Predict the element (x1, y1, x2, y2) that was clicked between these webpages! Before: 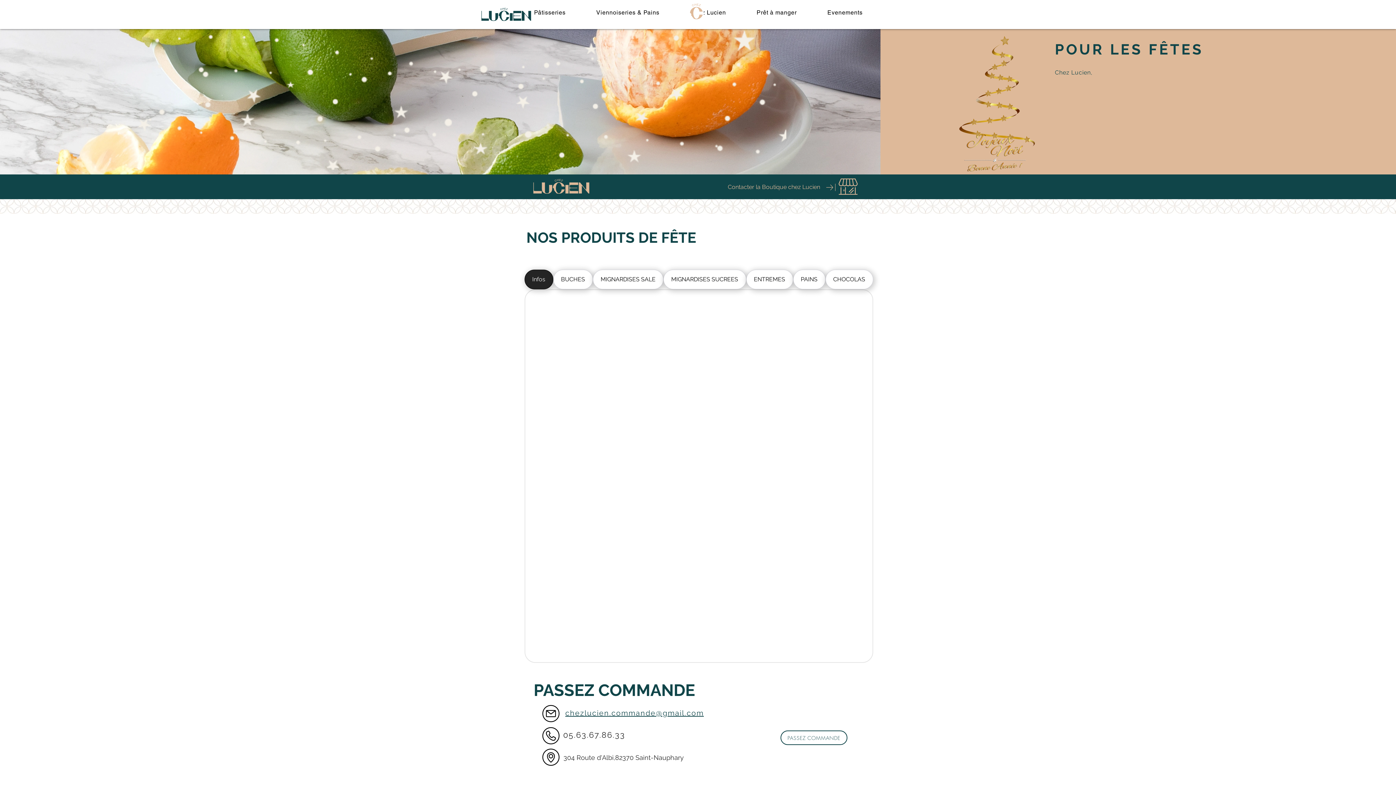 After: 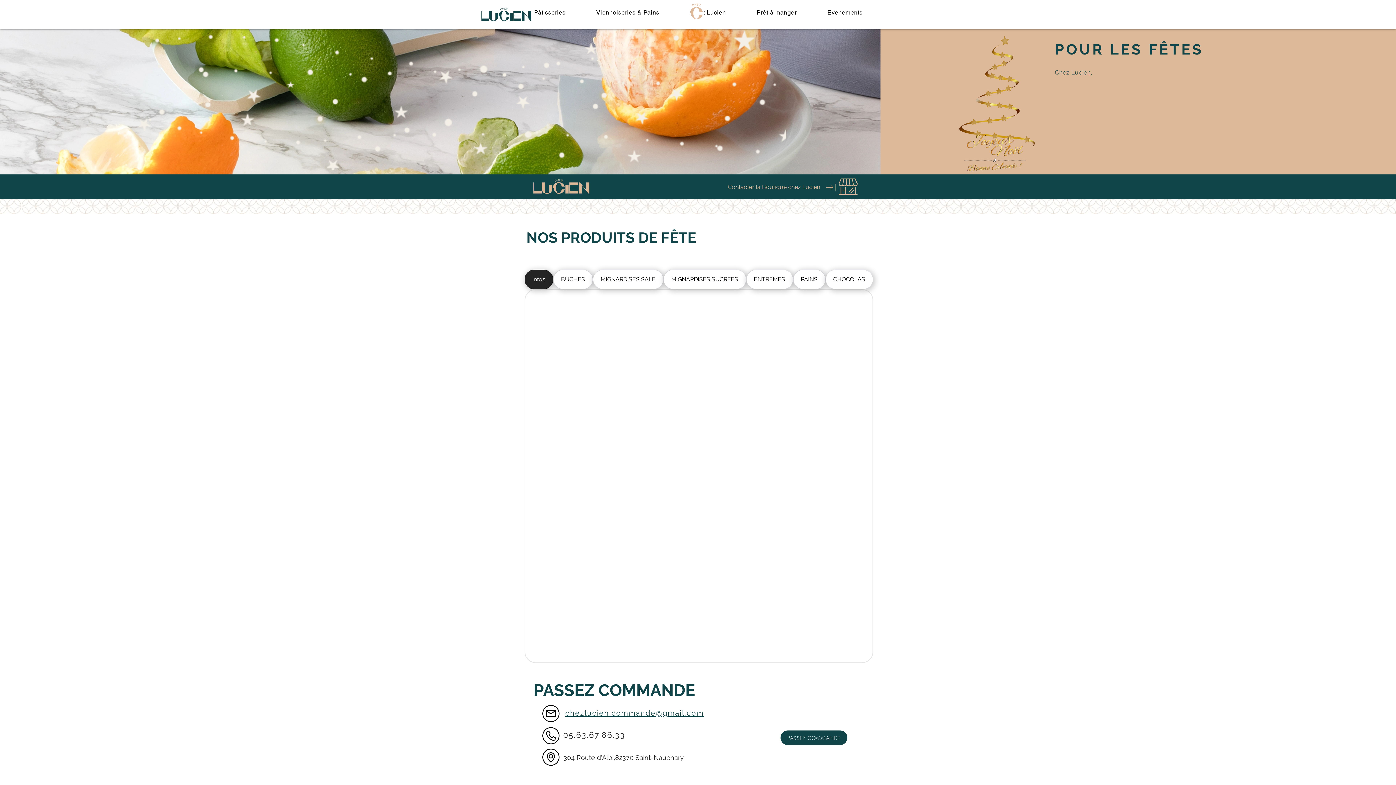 Action: bbox: (780, 730, 847, 745) label: PASSEZ COMMANDE